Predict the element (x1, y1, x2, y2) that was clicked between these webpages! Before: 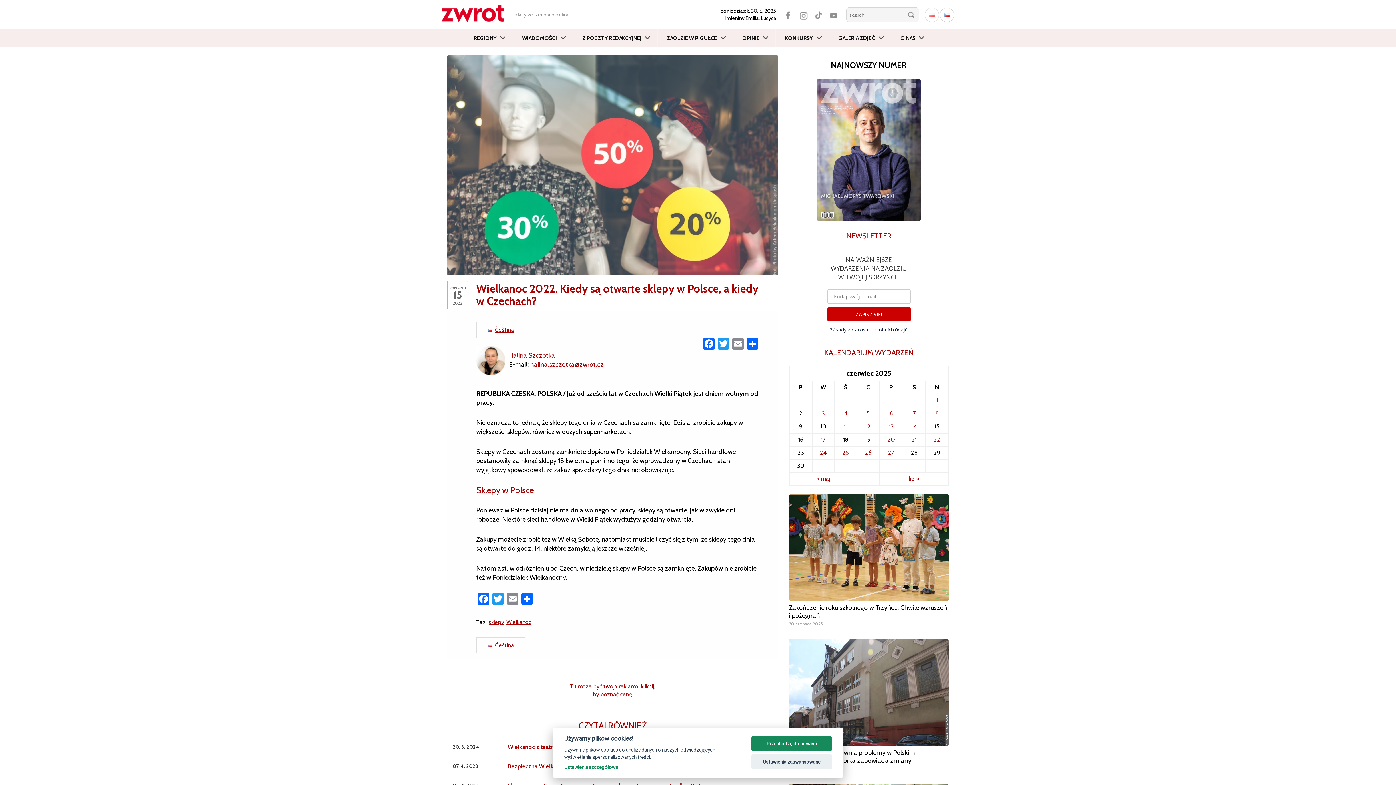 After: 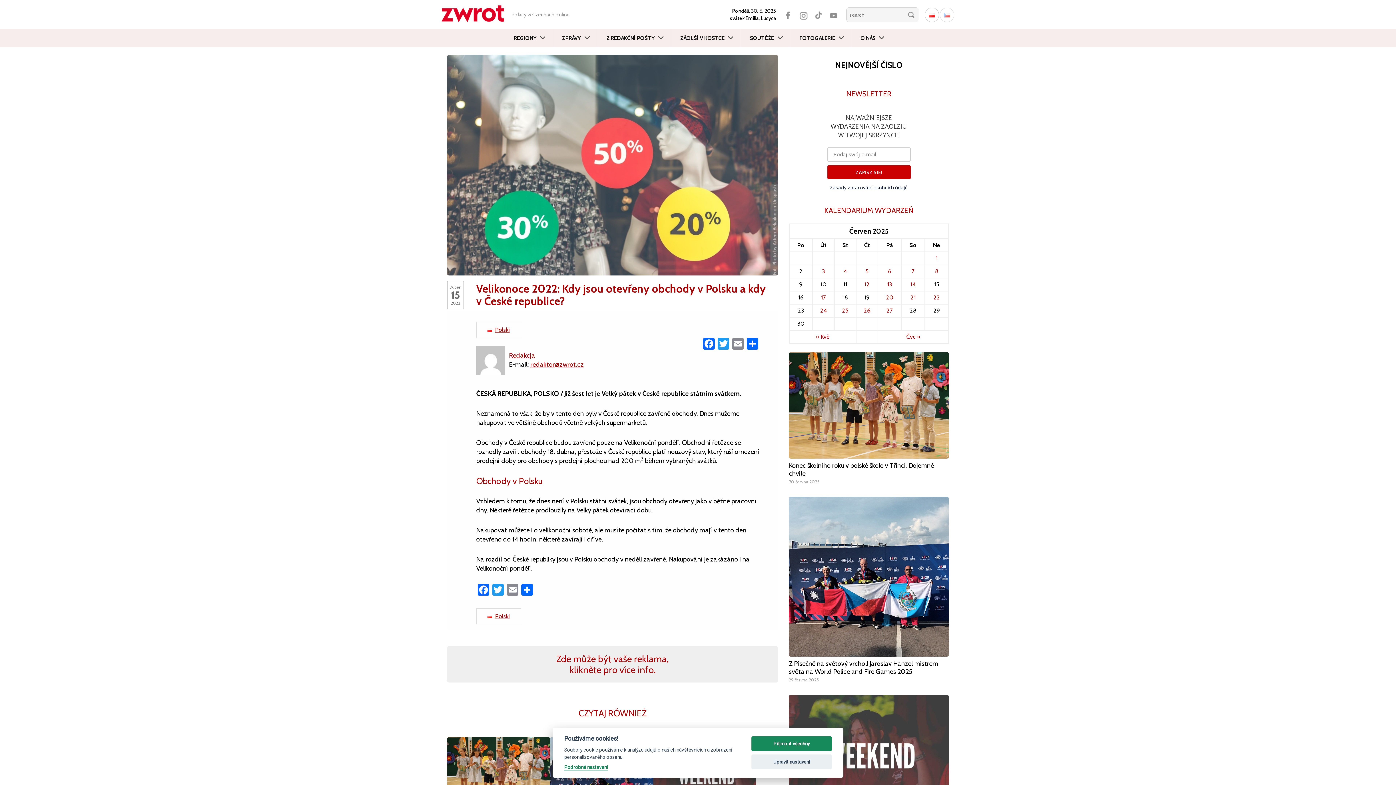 Action: bbox: (476, 322, 525, 338) label: Čeština